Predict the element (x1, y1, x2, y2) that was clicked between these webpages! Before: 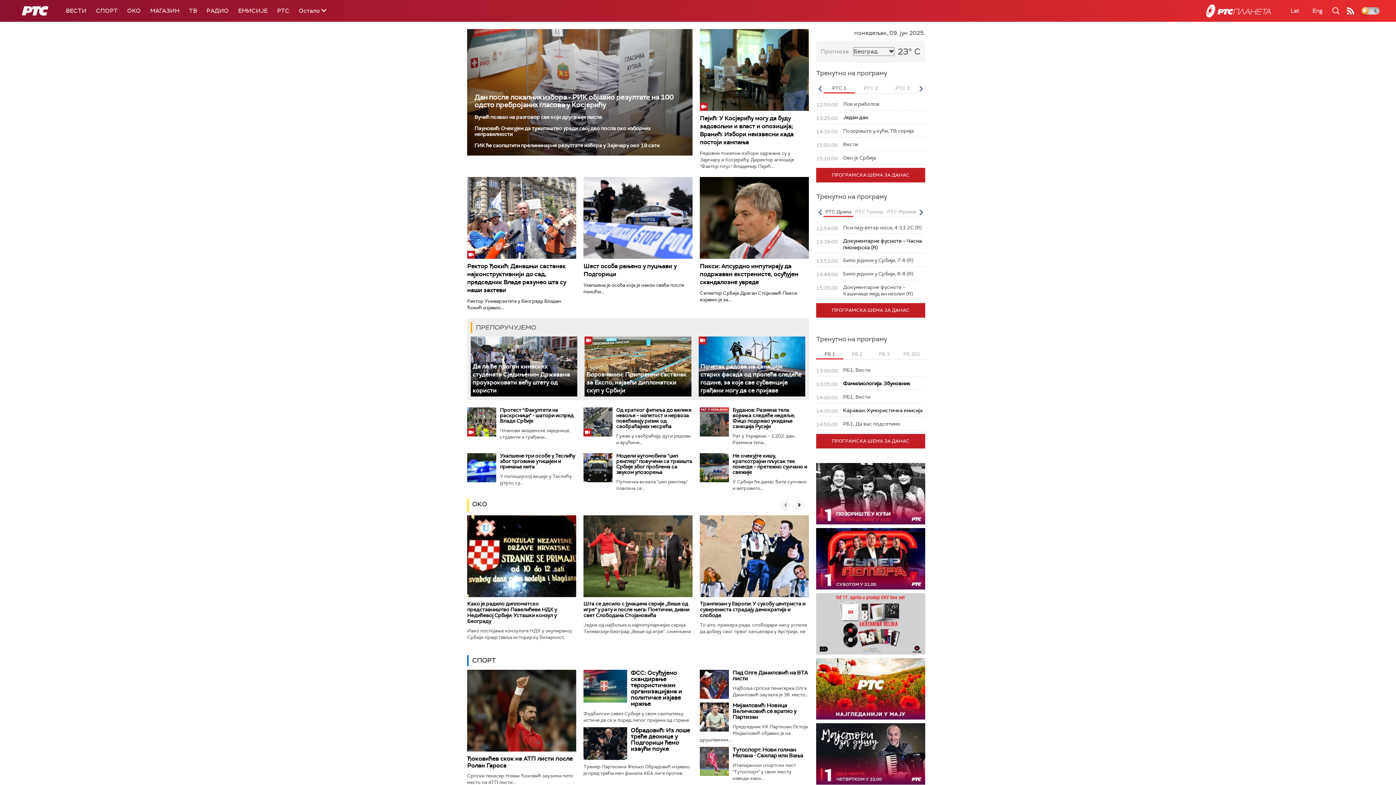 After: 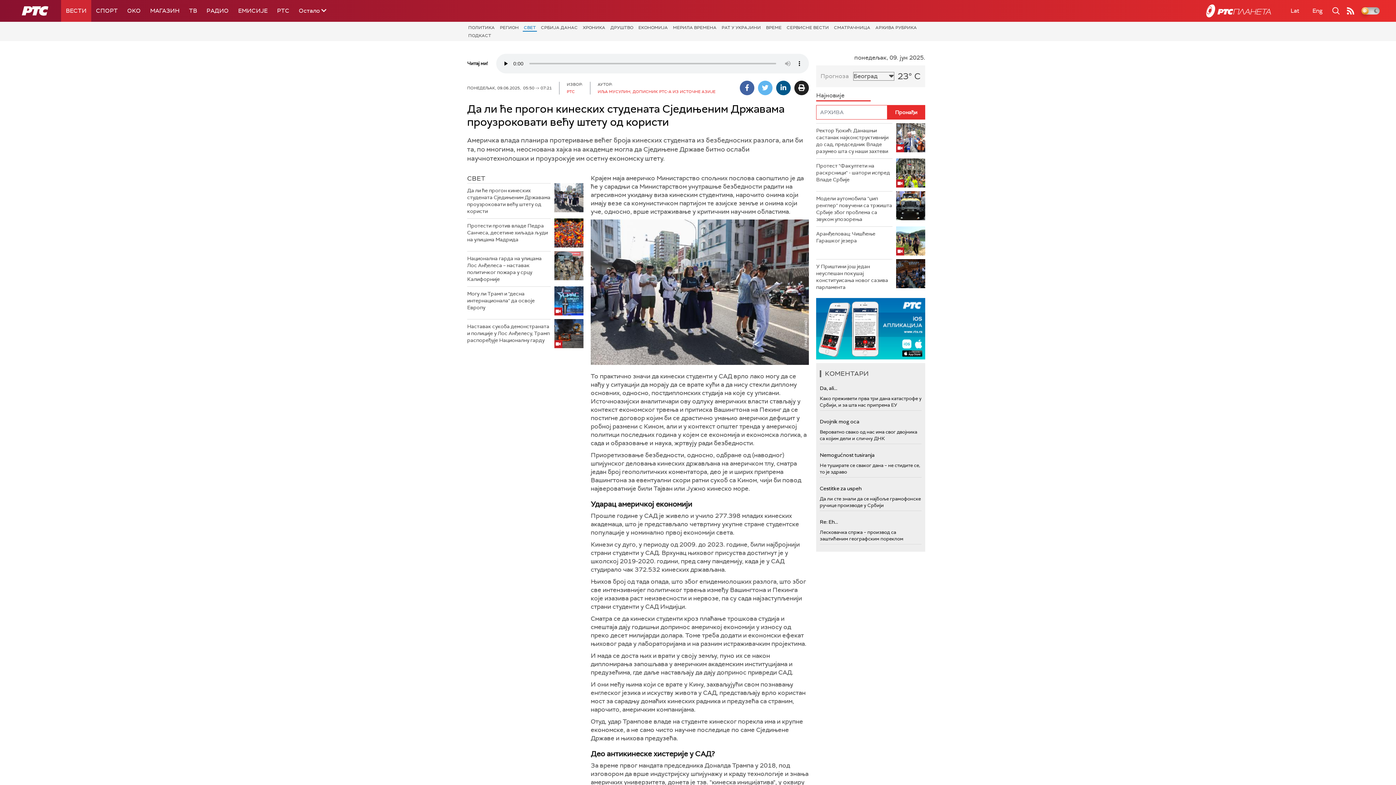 Action: label: Да ли ће прогон кинеских студената Сједињеним Државама проузроковати већу штету од користи bbox: (472, 362, 570, 394)